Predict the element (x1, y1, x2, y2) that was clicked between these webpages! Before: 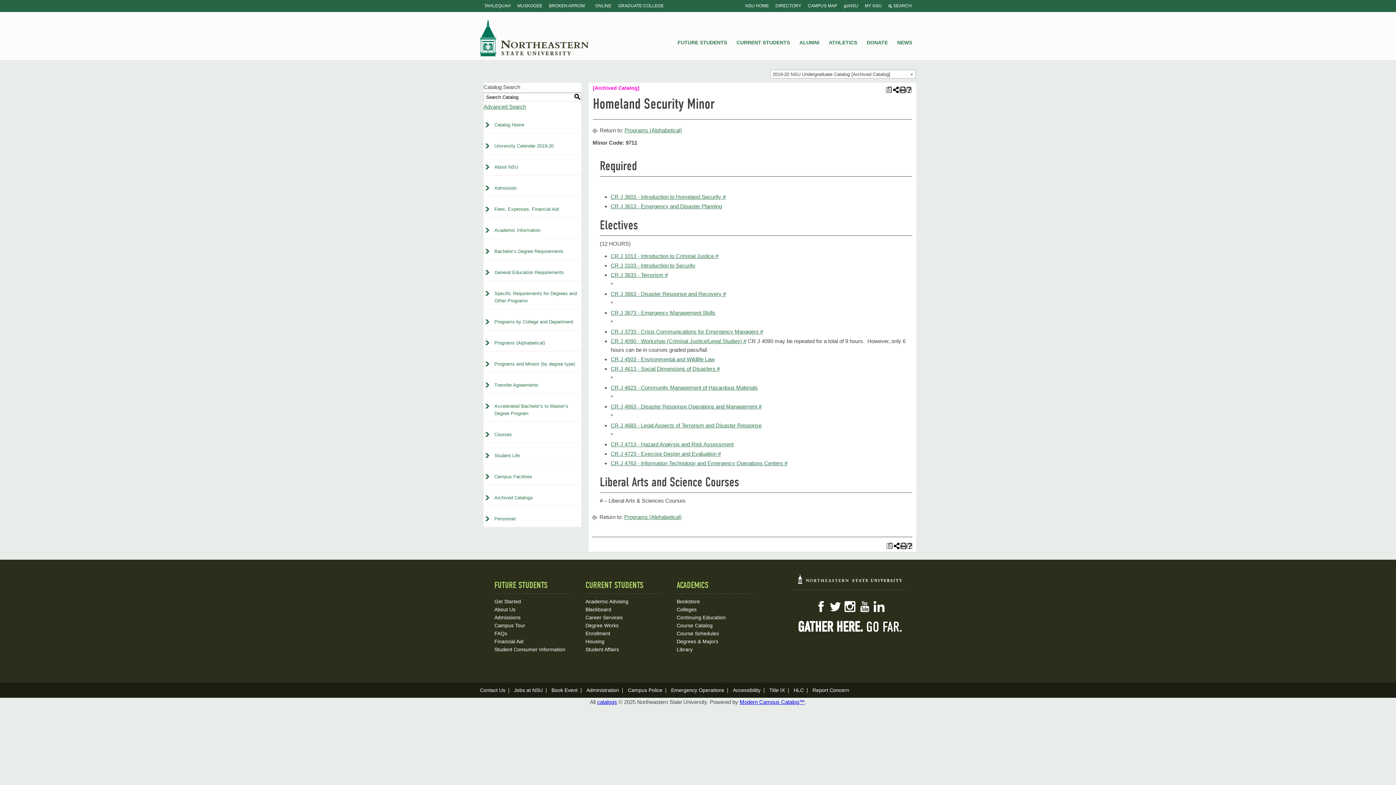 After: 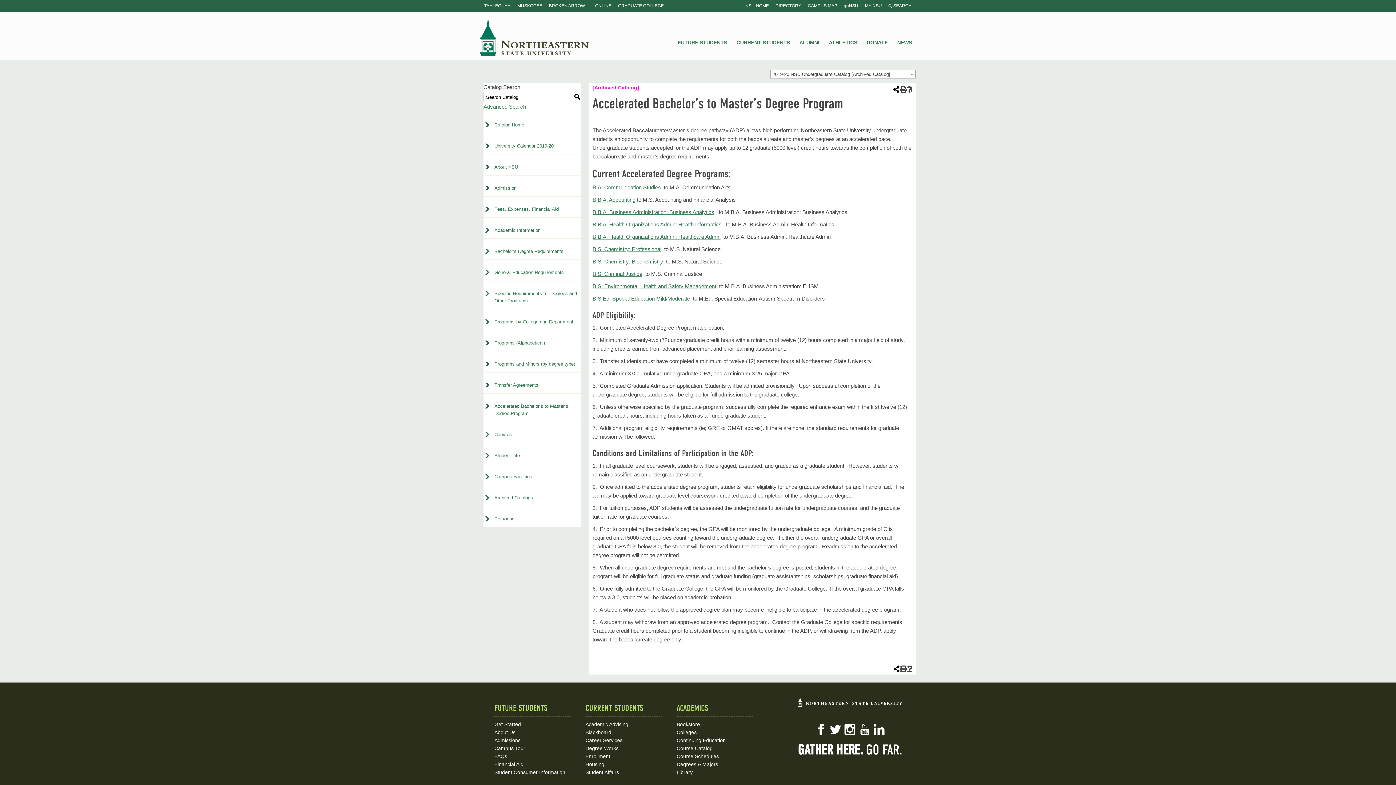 Action: bbox: (483, 398, 581, 422) label: Accelerated Bachelor’s to Master’s Degree Program